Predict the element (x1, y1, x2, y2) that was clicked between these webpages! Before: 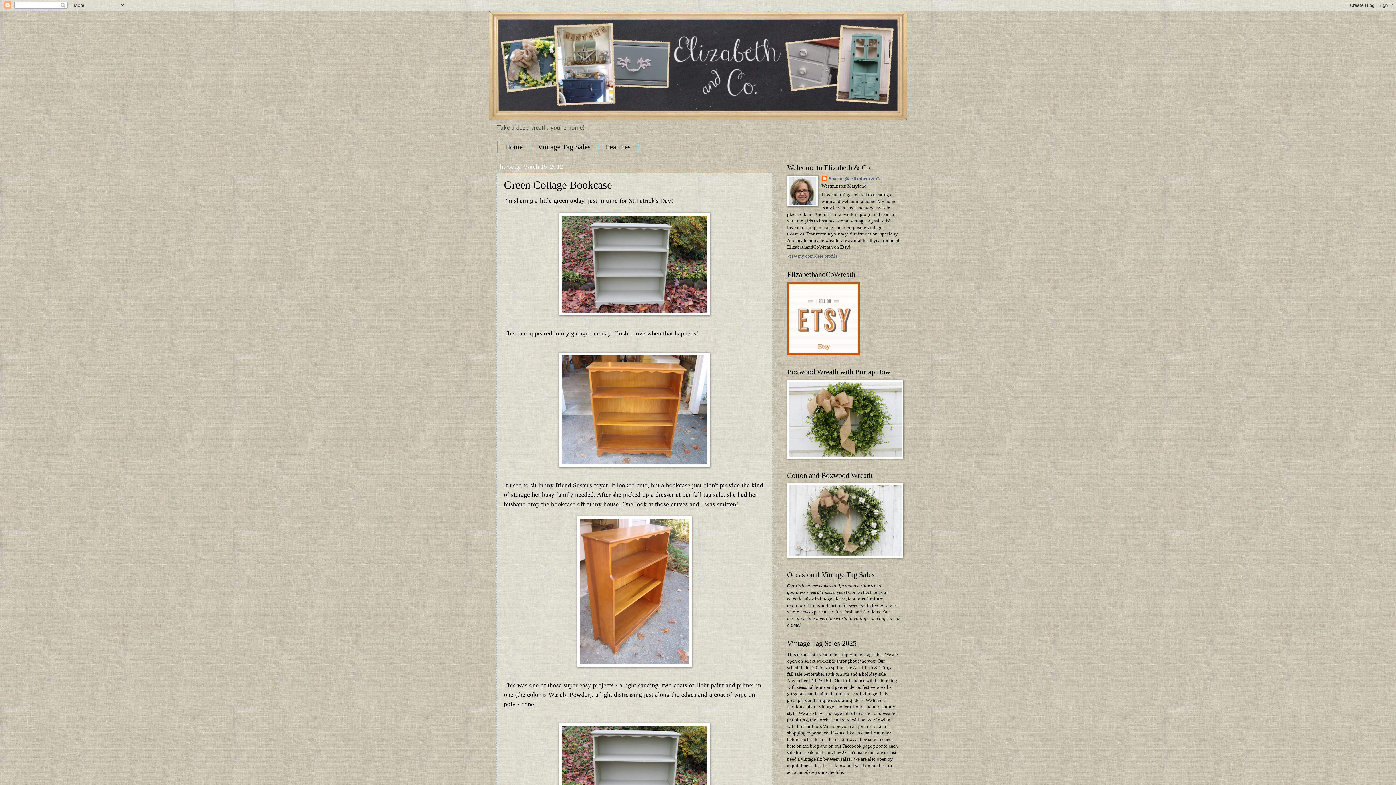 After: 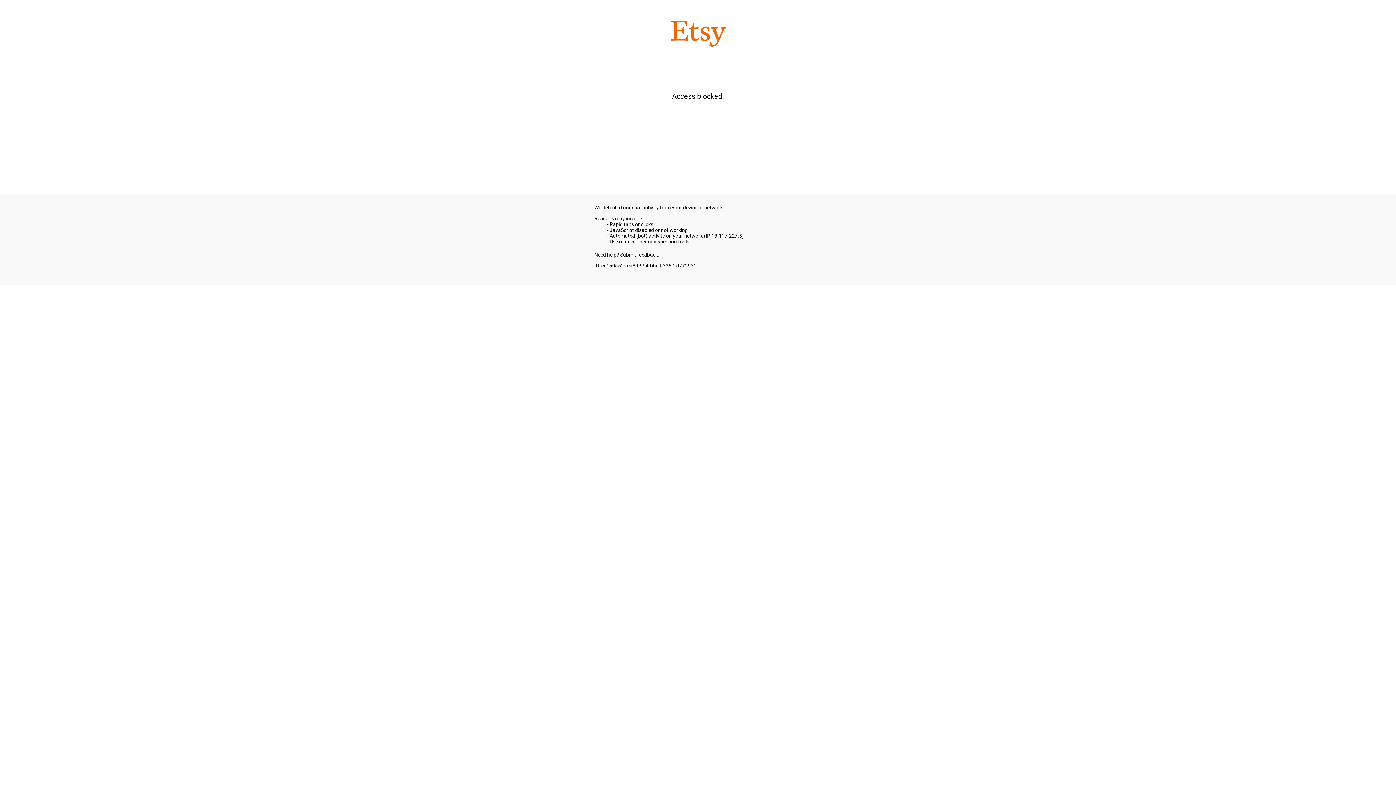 Action: bbox: (787, 554, 903, 559)